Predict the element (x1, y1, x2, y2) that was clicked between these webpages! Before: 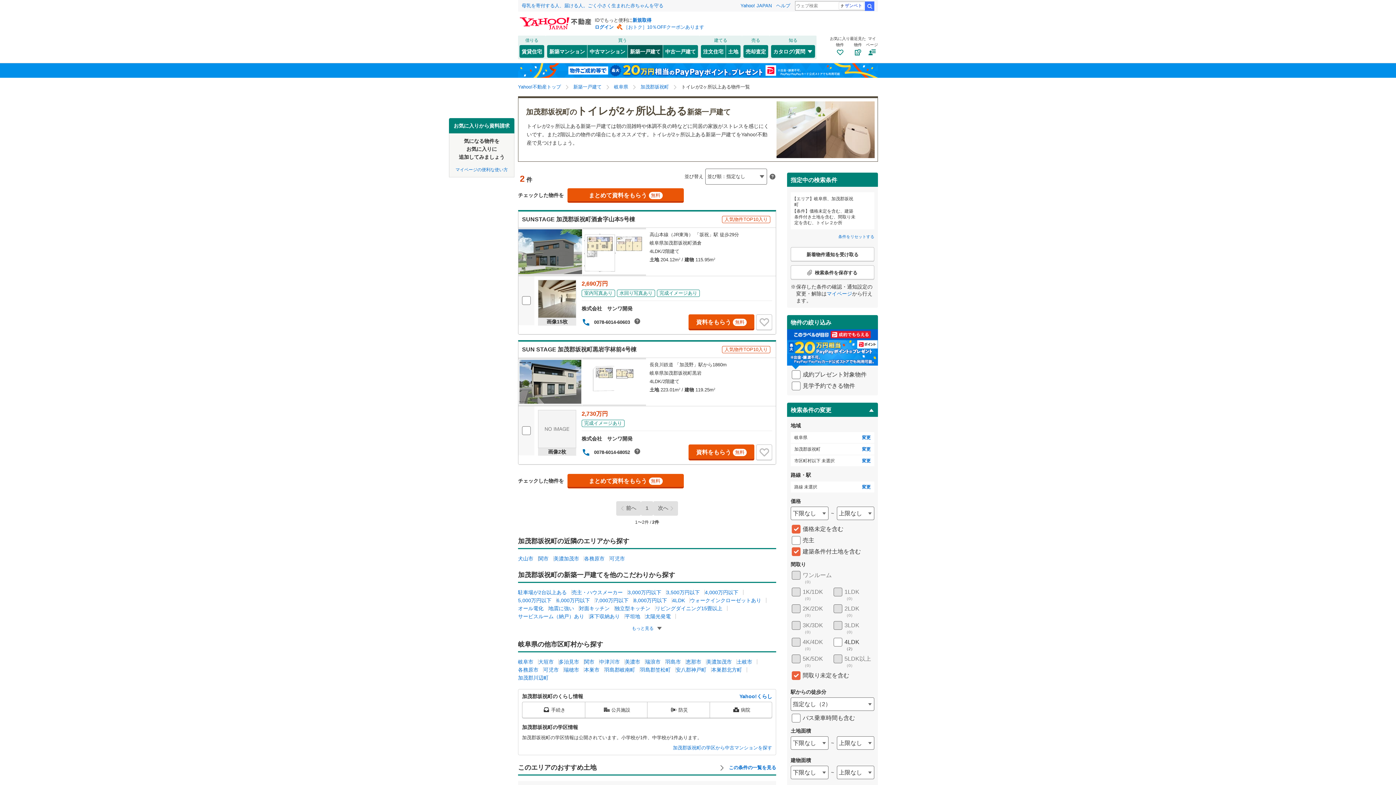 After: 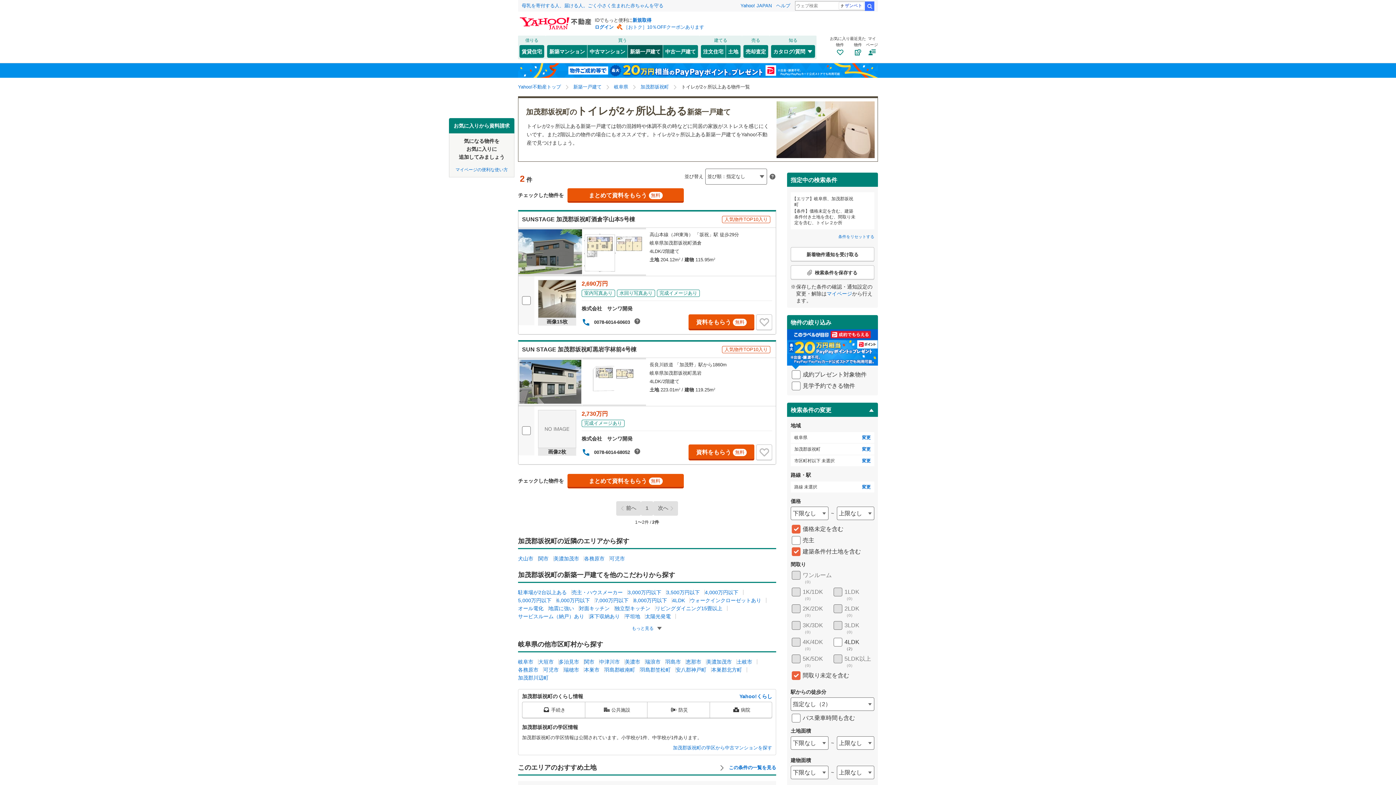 Action: label: 長良川鉄道 「加茂野」駅から1860m
岐阜県加茂郡坂祝町黒岩
4LDK/2階建て
土地 223.01m2 / 建物 119.25m2 bbox: (518, 357, 776, 406)